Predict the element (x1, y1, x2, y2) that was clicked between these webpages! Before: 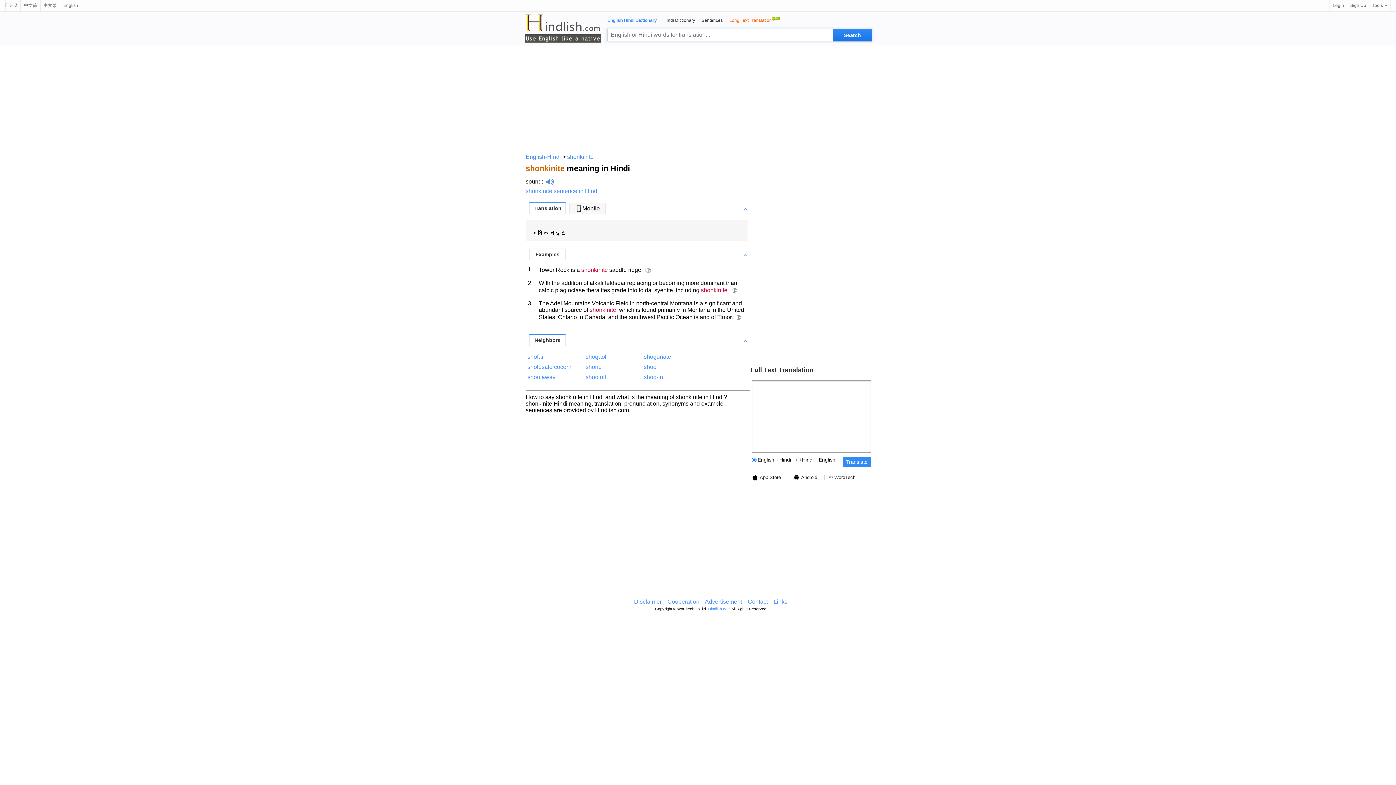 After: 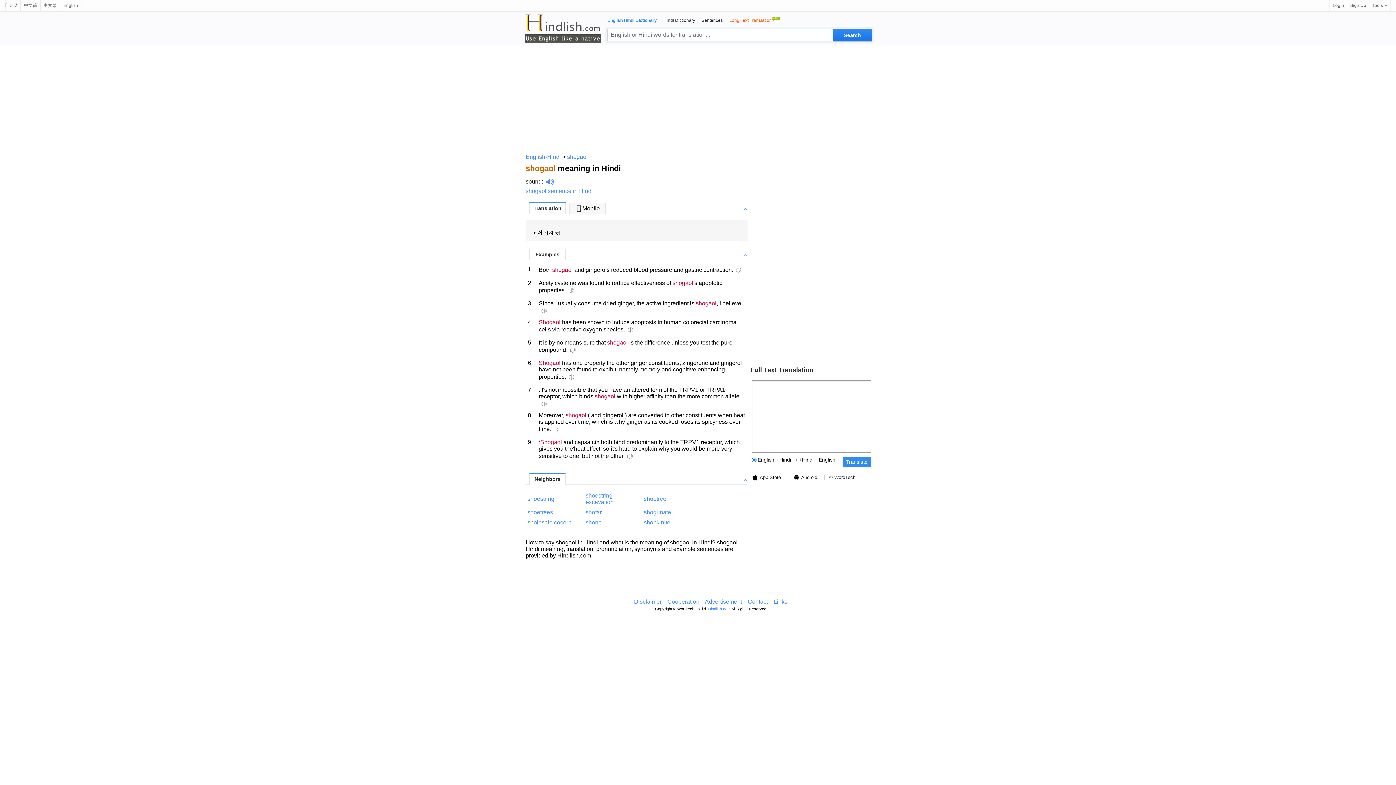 Action: bbox: (585, 353, 606, 359) label: shogaol